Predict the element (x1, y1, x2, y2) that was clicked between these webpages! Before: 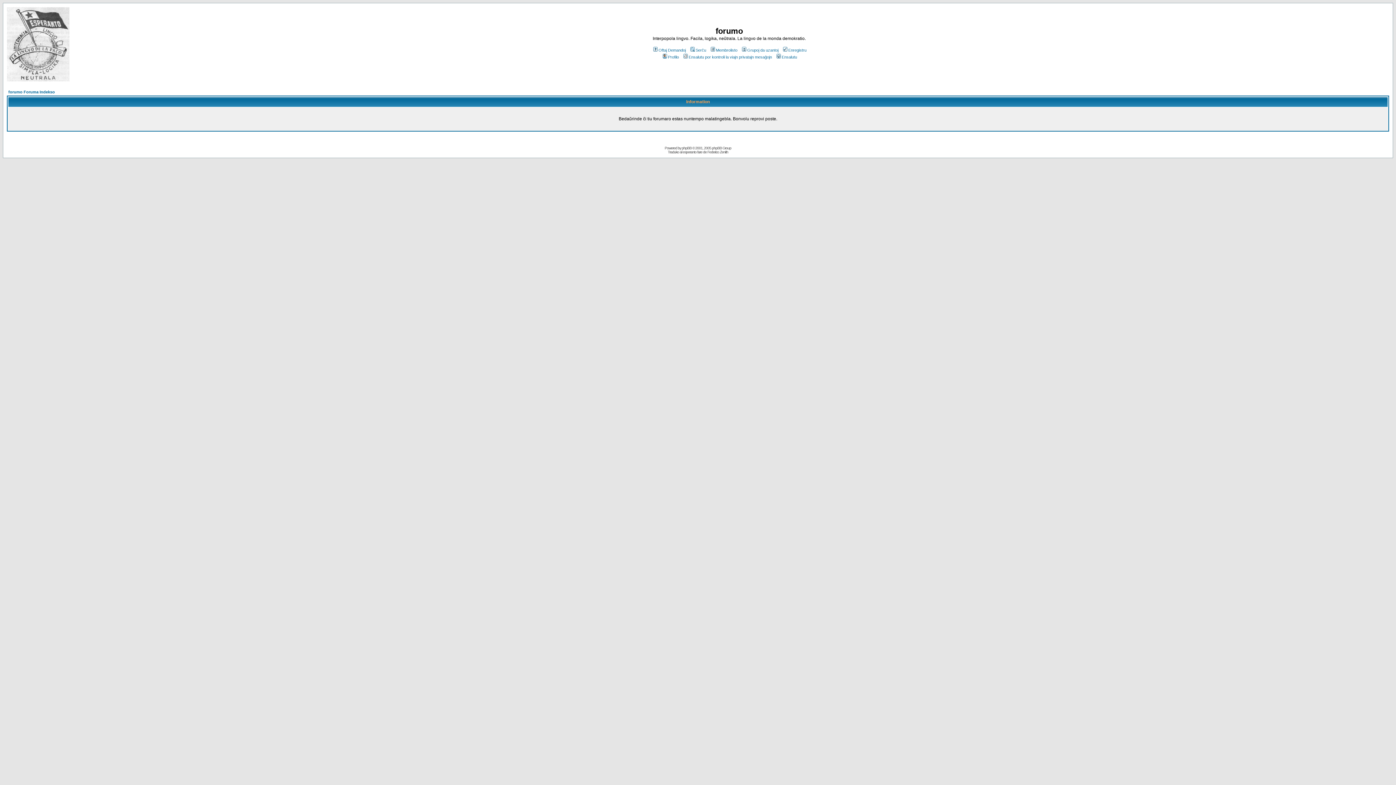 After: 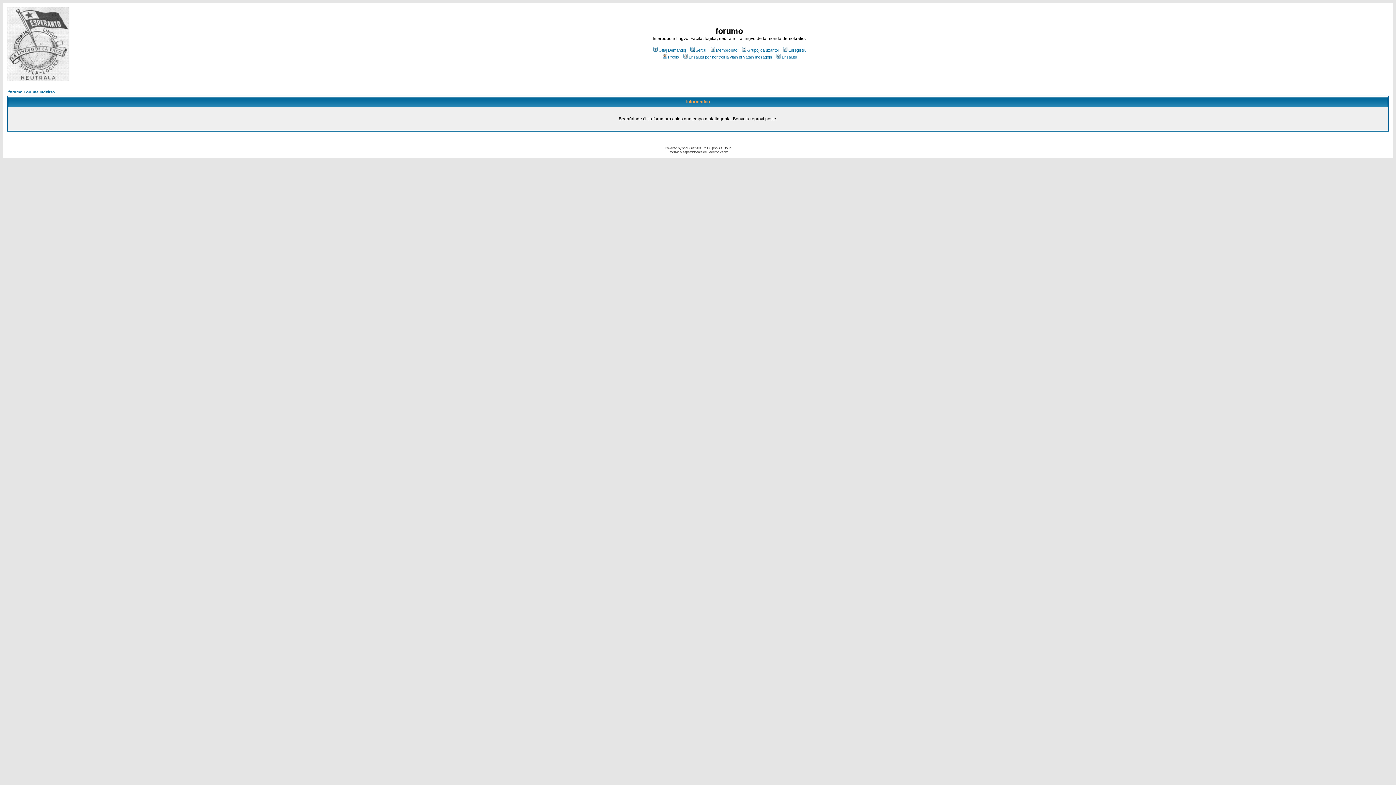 Action: label: Membrolisto bbox: (709, 48, 737, 52)